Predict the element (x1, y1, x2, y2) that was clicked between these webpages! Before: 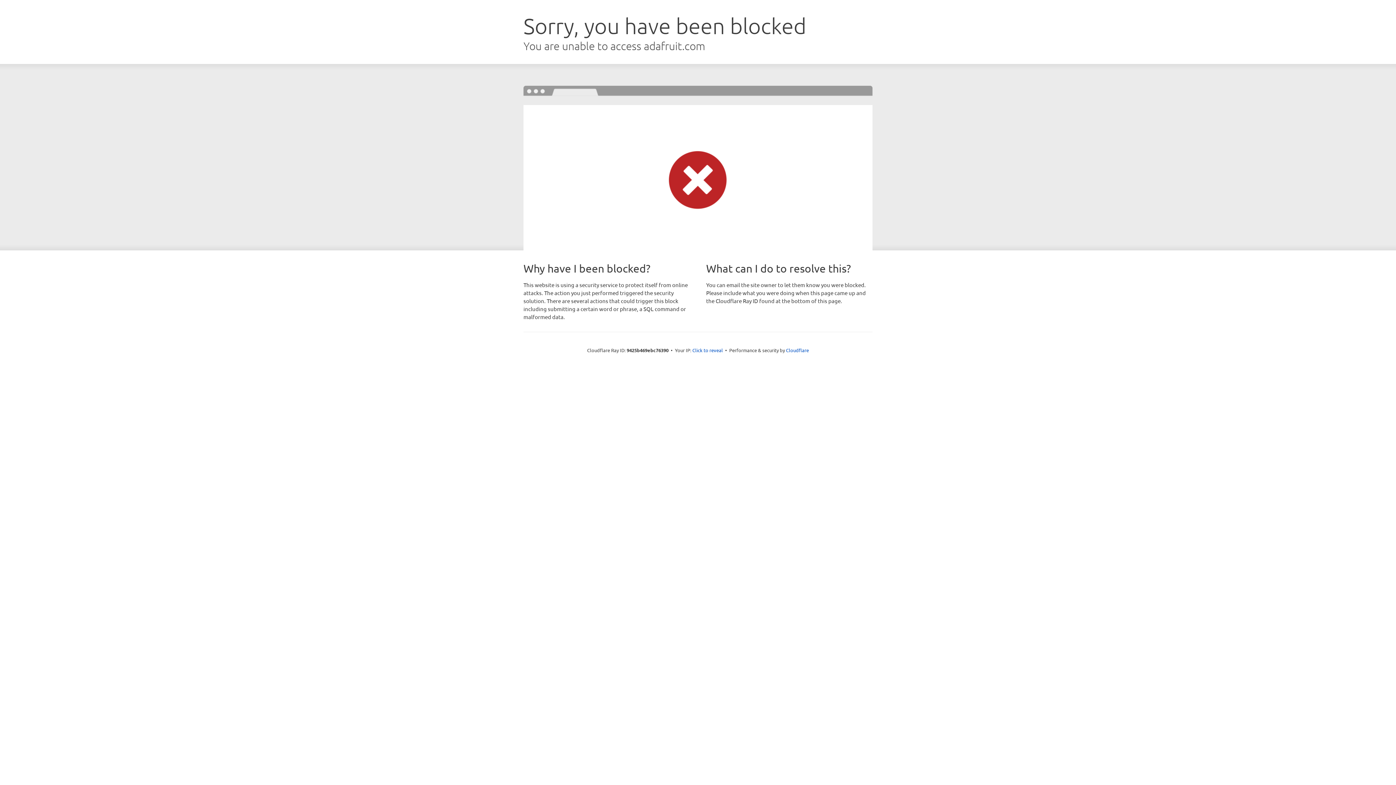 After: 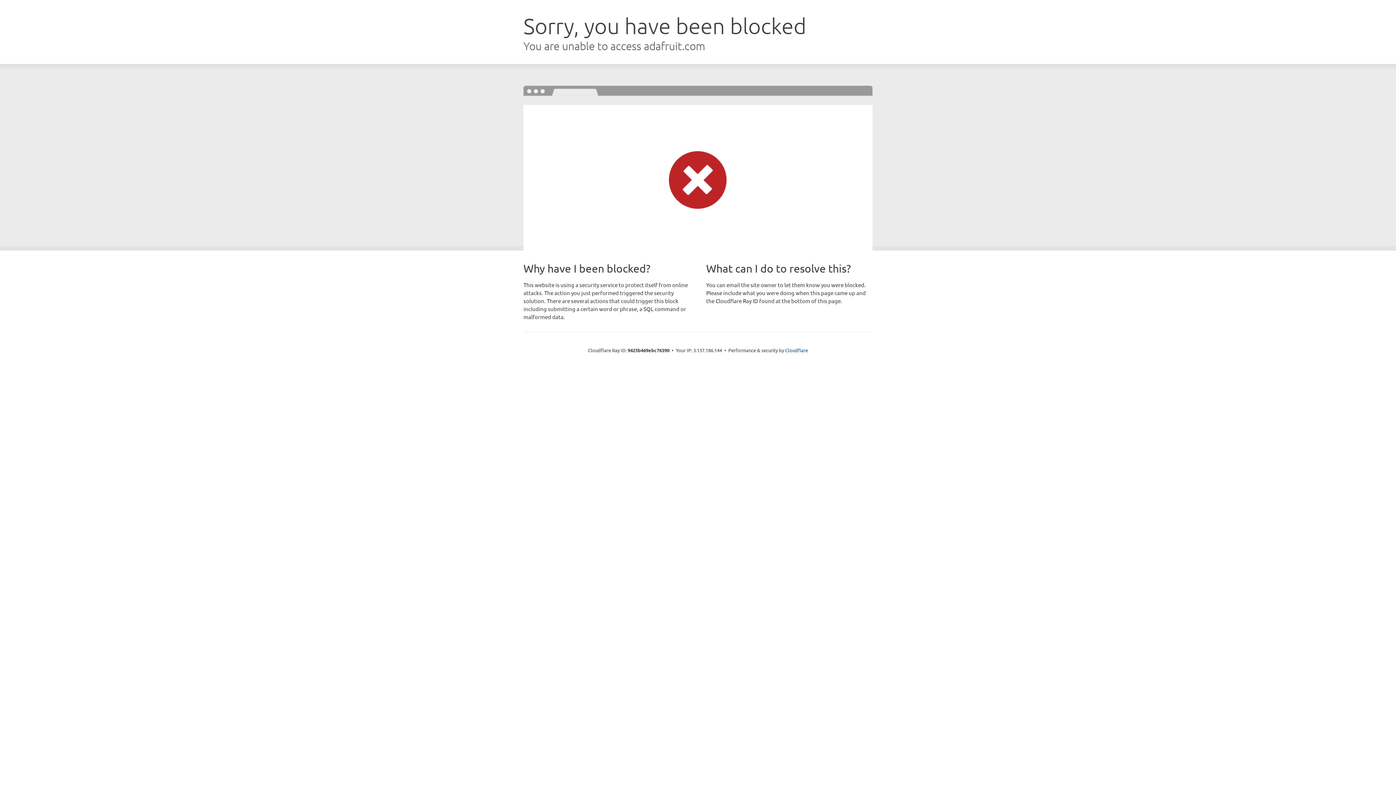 Action: bbox: (692, 346, 723, 353) label: Click to reveal